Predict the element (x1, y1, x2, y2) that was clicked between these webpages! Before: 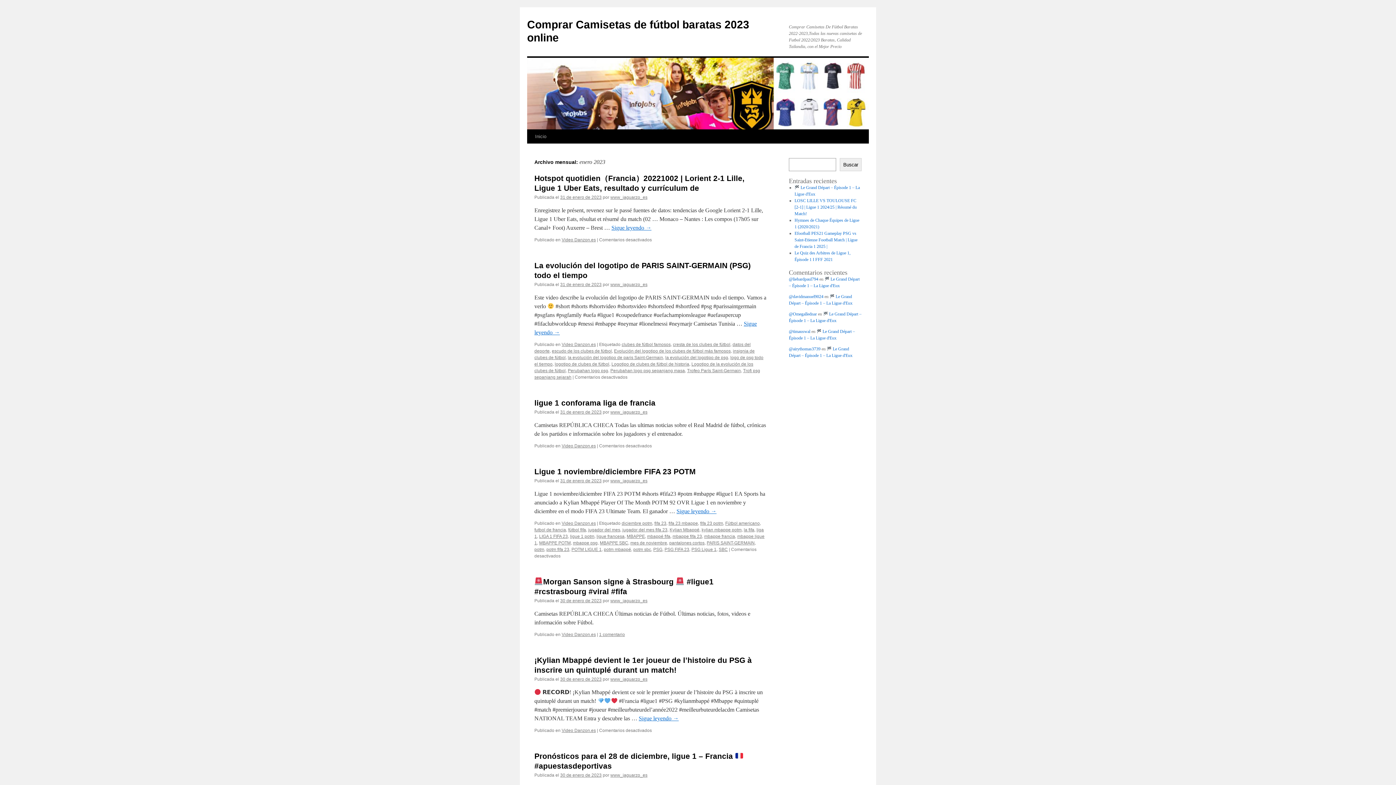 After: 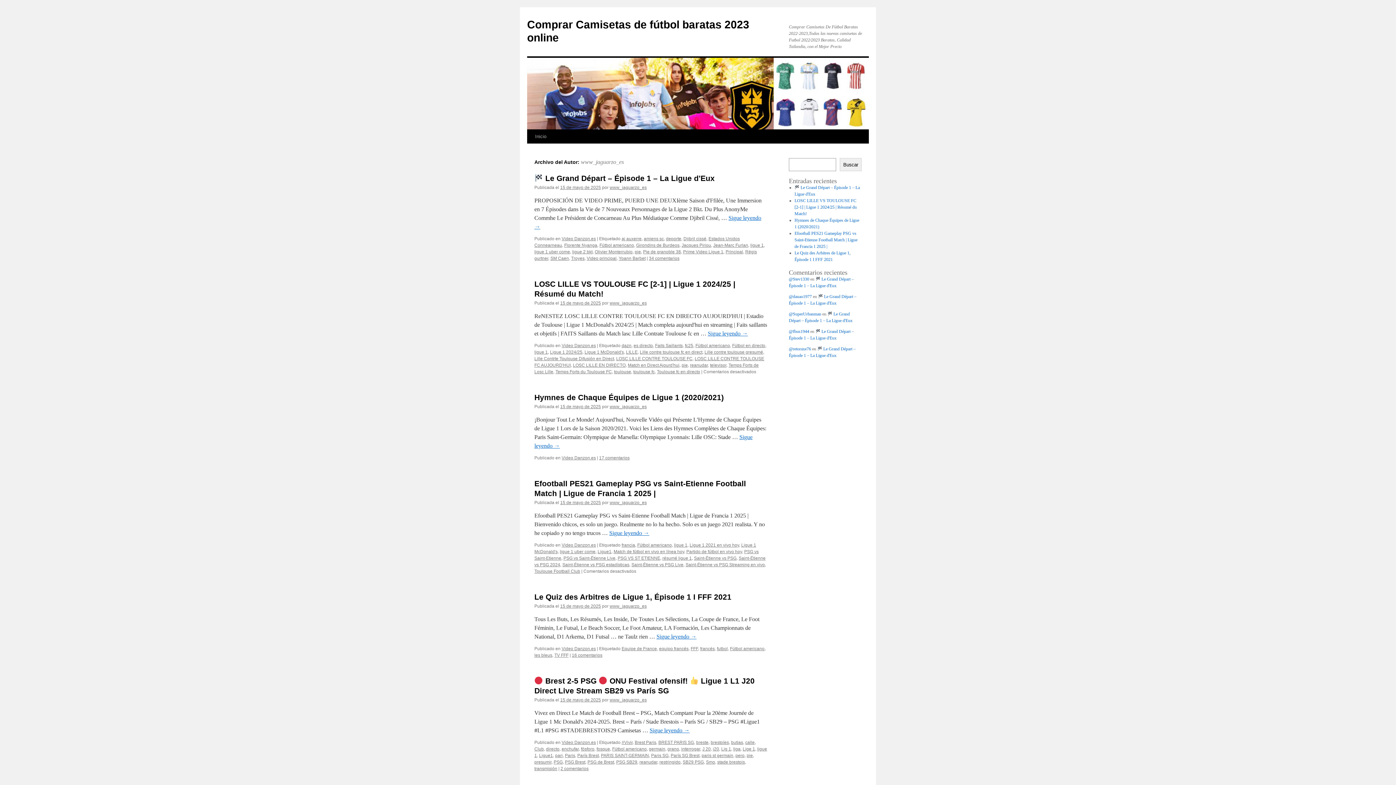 Action: bbox: (610, 773, 647, 778) label: www_jaguarzo_es